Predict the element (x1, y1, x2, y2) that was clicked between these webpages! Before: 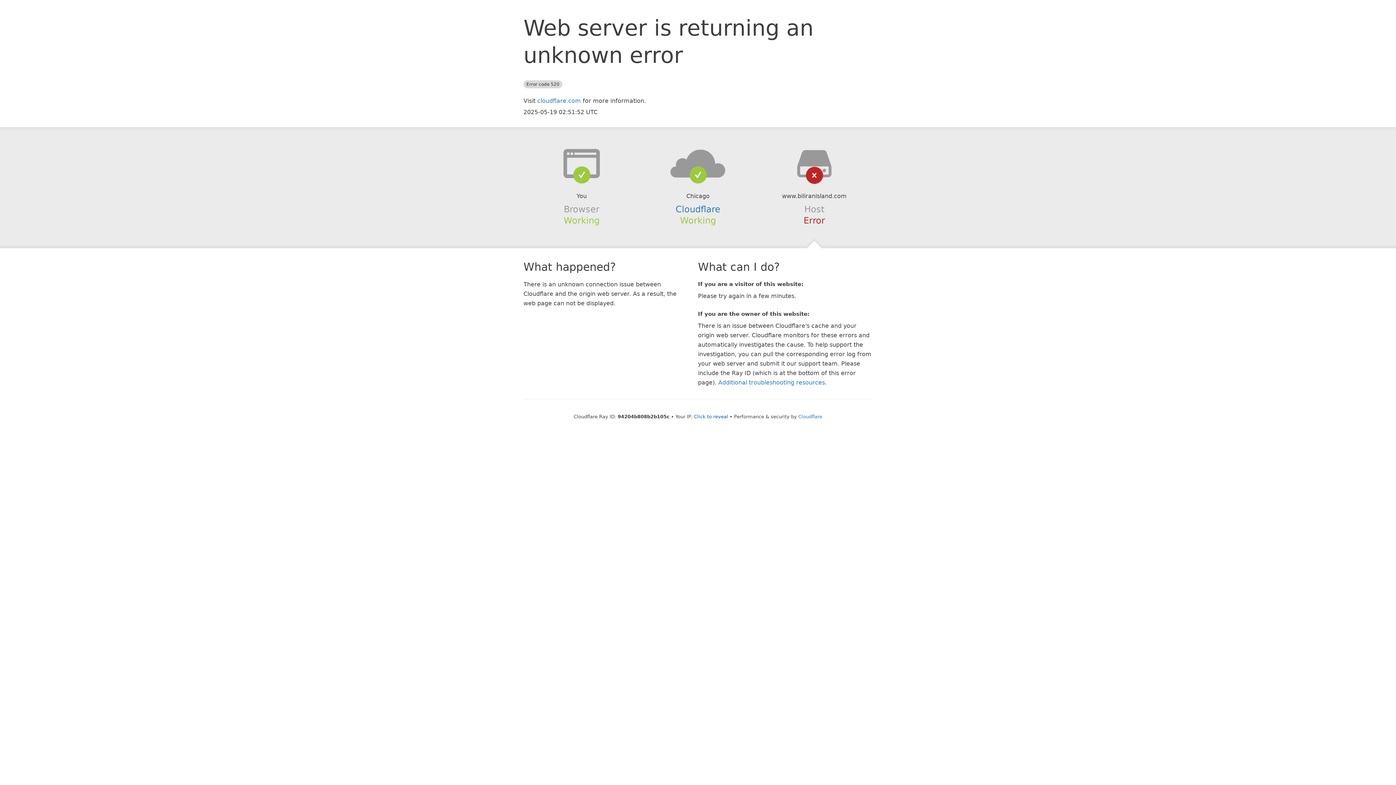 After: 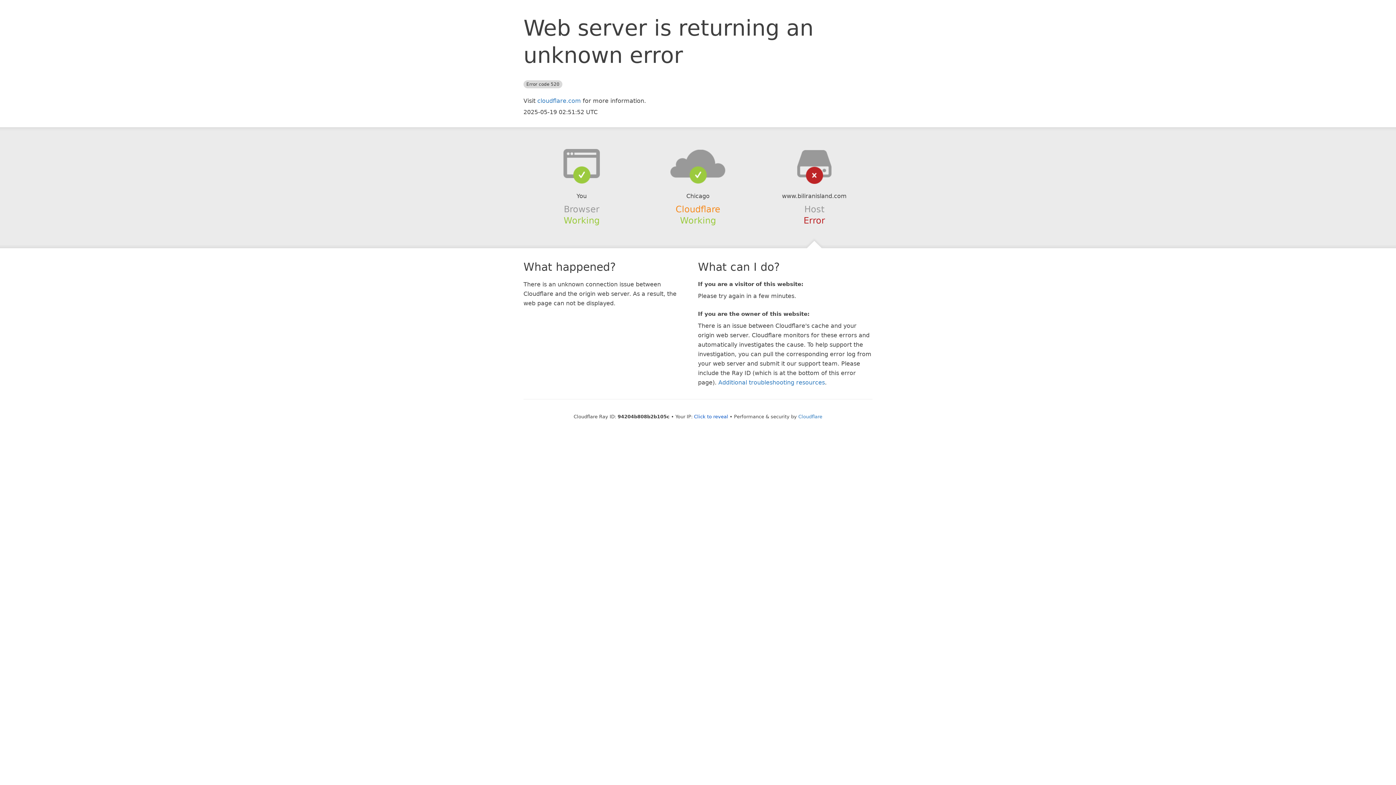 Action: bbox: (675, 204, 720, 214) label: Cloudflare